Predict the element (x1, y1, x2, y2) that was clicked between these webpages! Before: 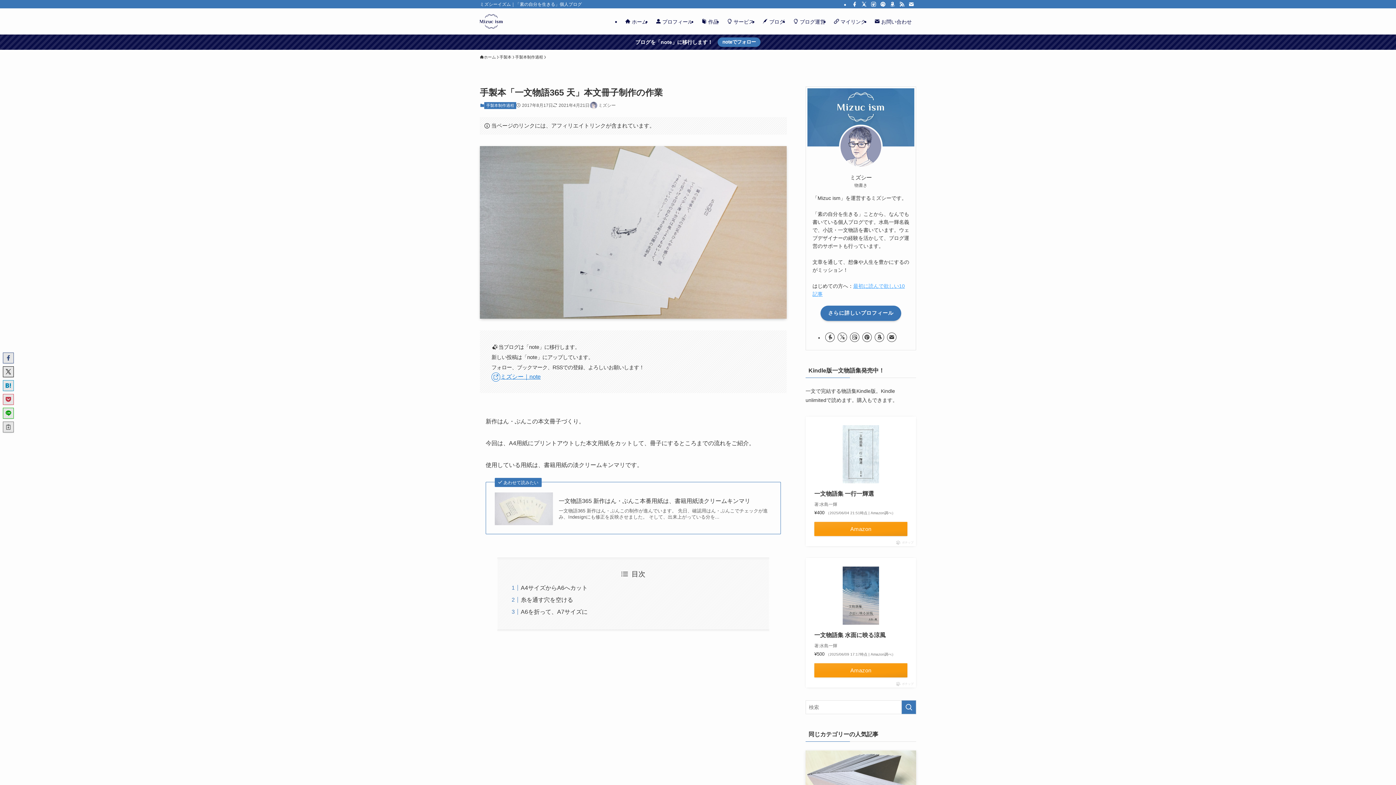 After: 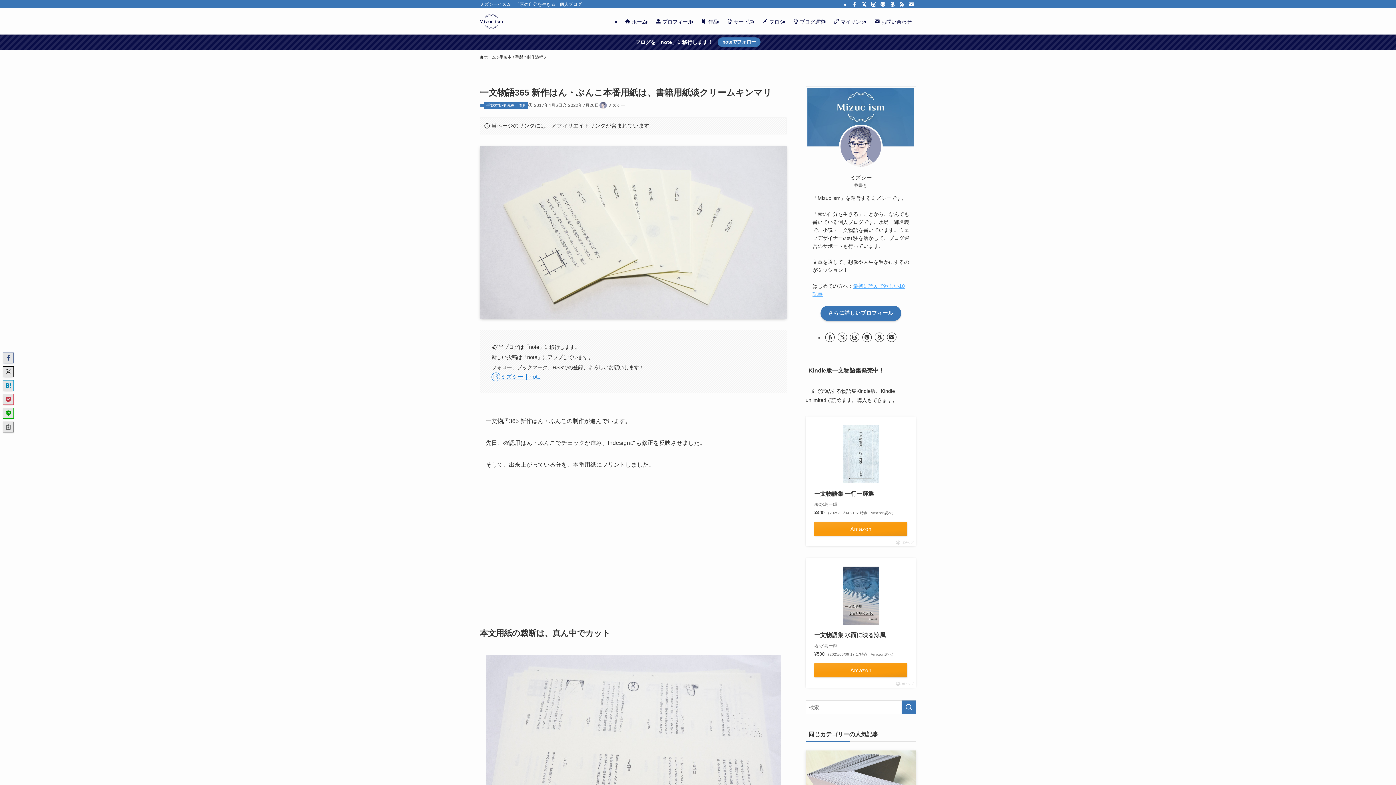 Action: label: 一文物語365 新作はん・ぶんこ本番用紙は、書籍用紙淡クリームキンマリ bbox: (558, 497, 772, 505)